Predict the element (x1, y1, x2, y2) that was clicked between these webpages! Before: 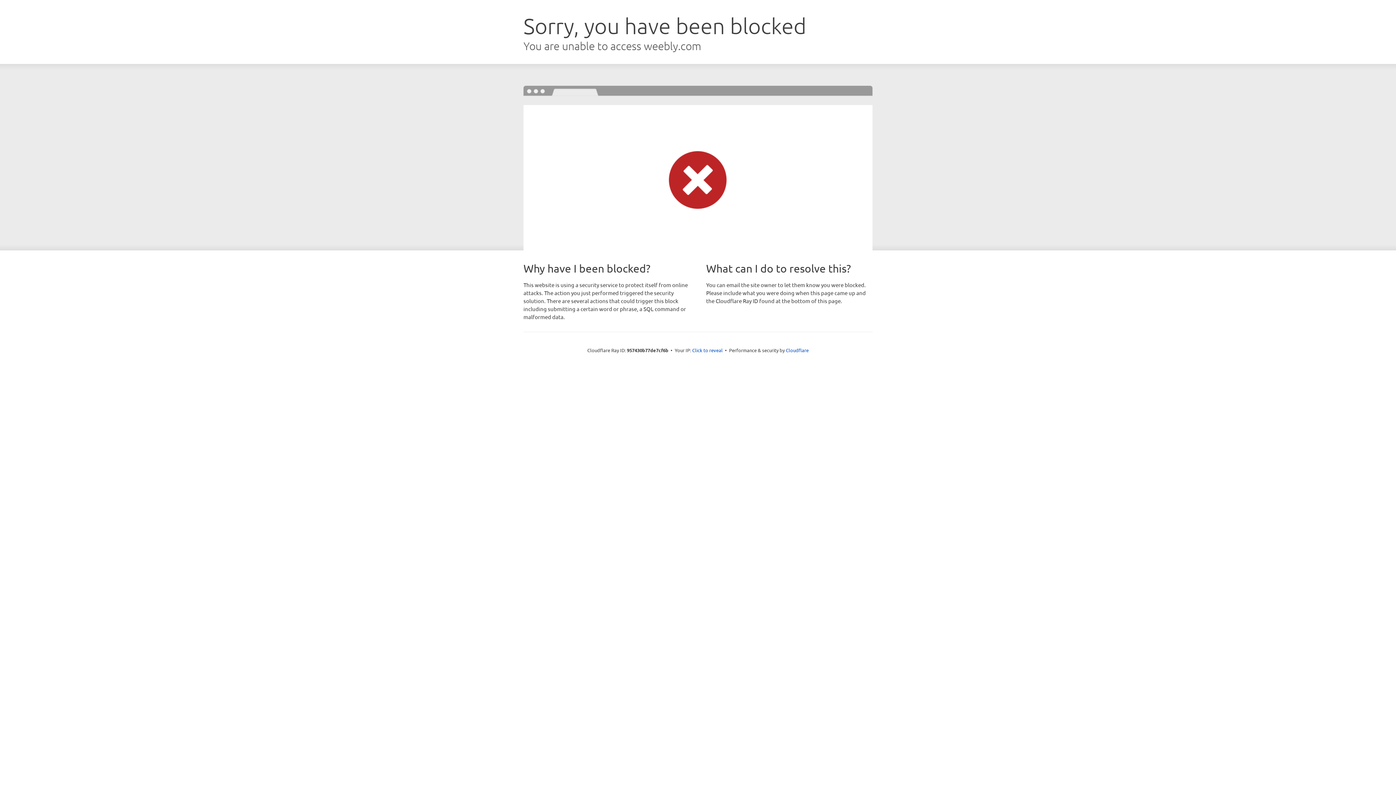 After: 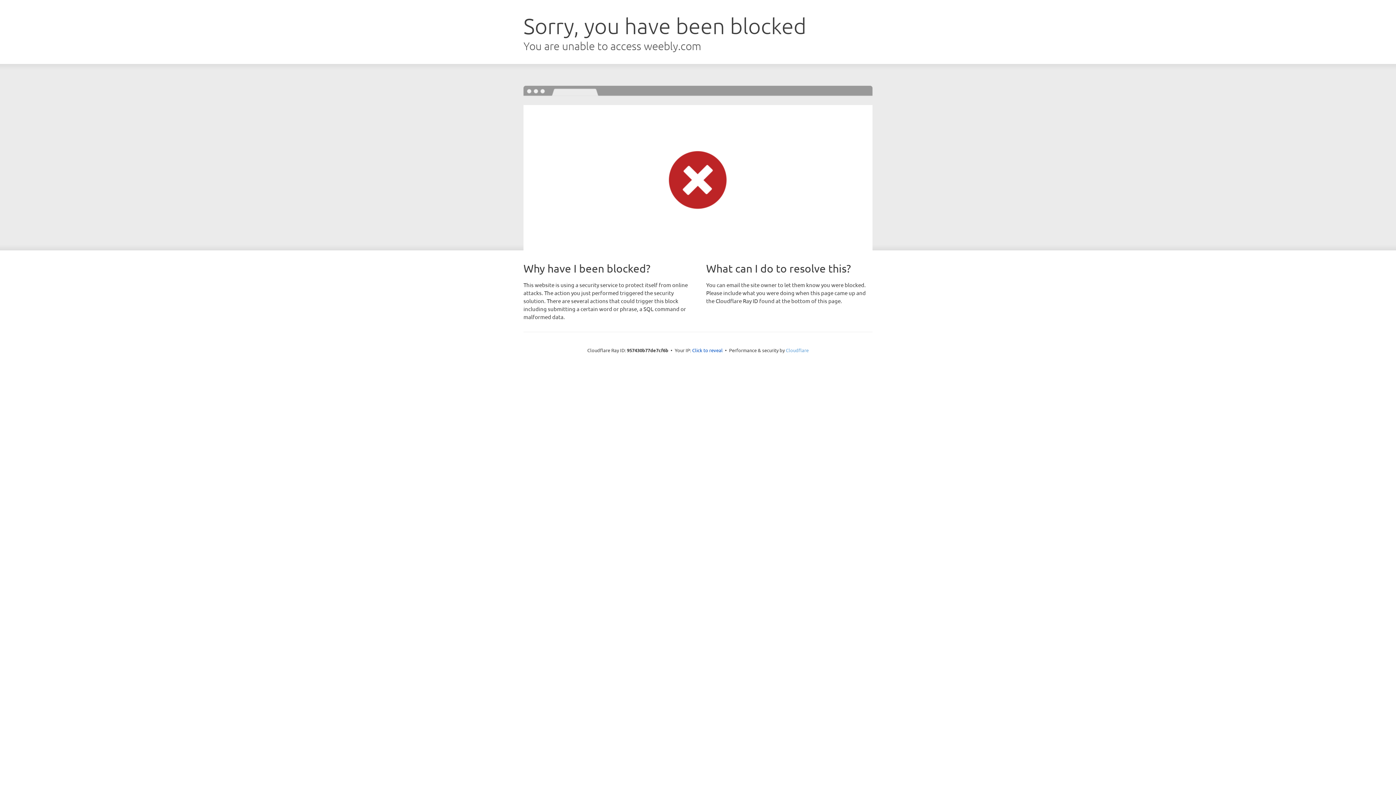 Action: bbox: (786, 347, 808, 353) label: Cloudflare